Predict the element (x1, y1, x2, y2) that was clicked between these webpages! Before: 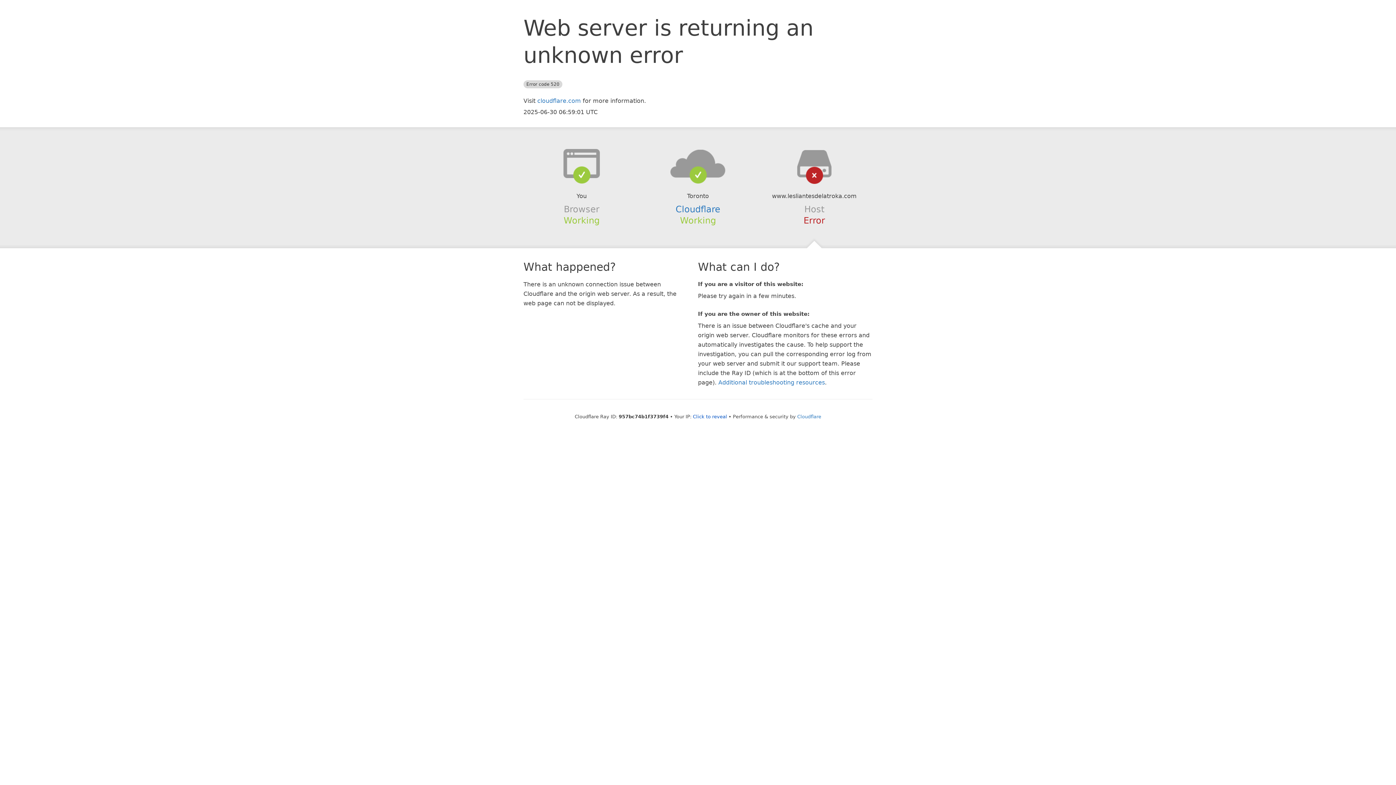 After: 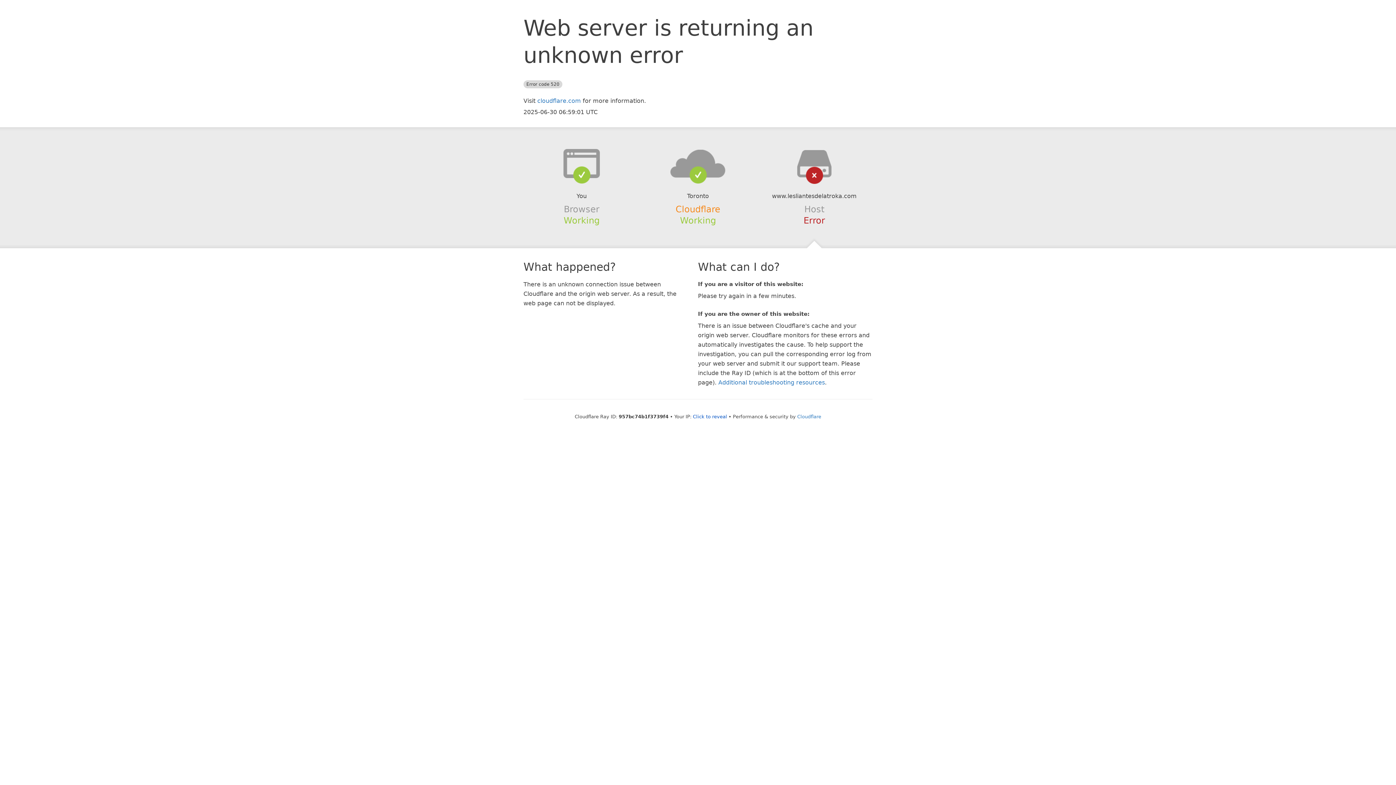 Action: label: Cloudflare bbox: (675, 204, 720, 214)